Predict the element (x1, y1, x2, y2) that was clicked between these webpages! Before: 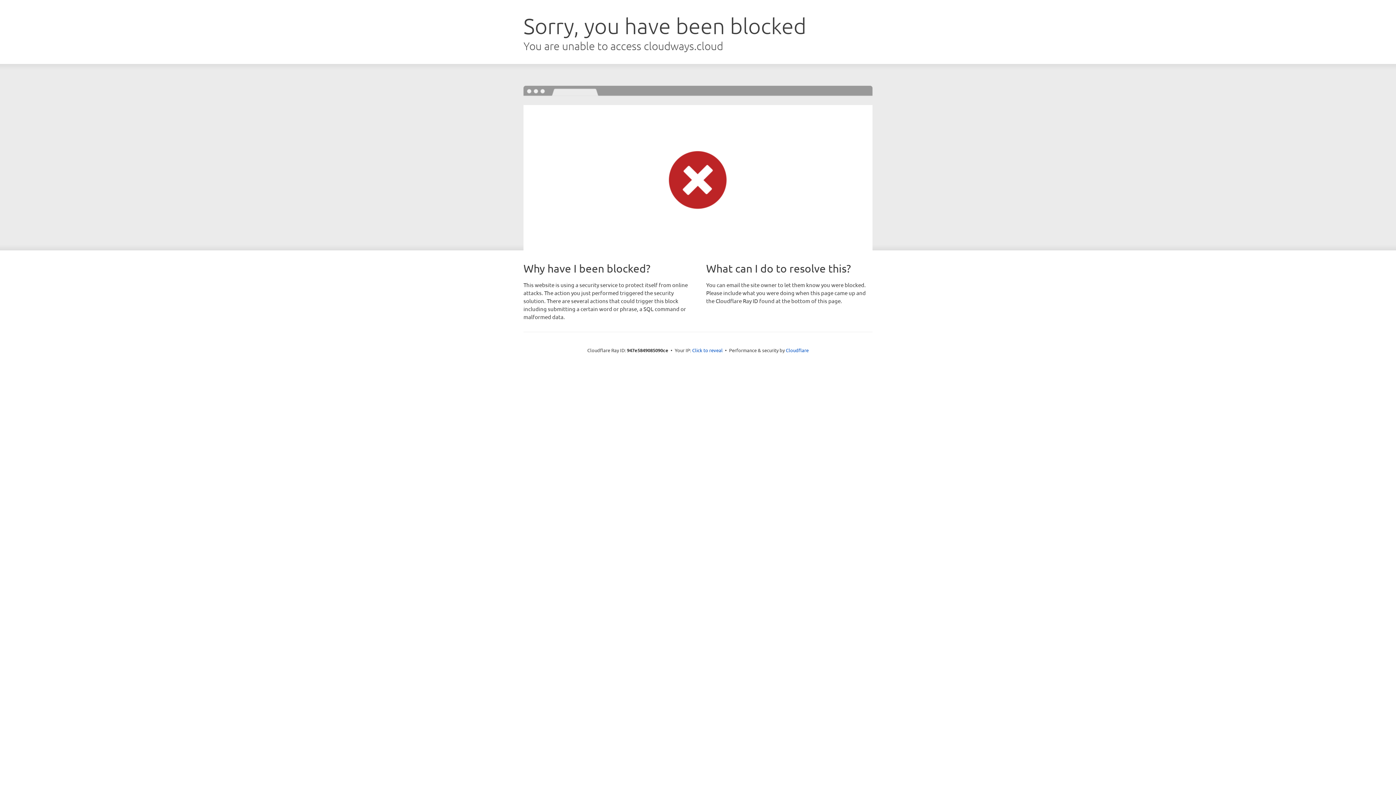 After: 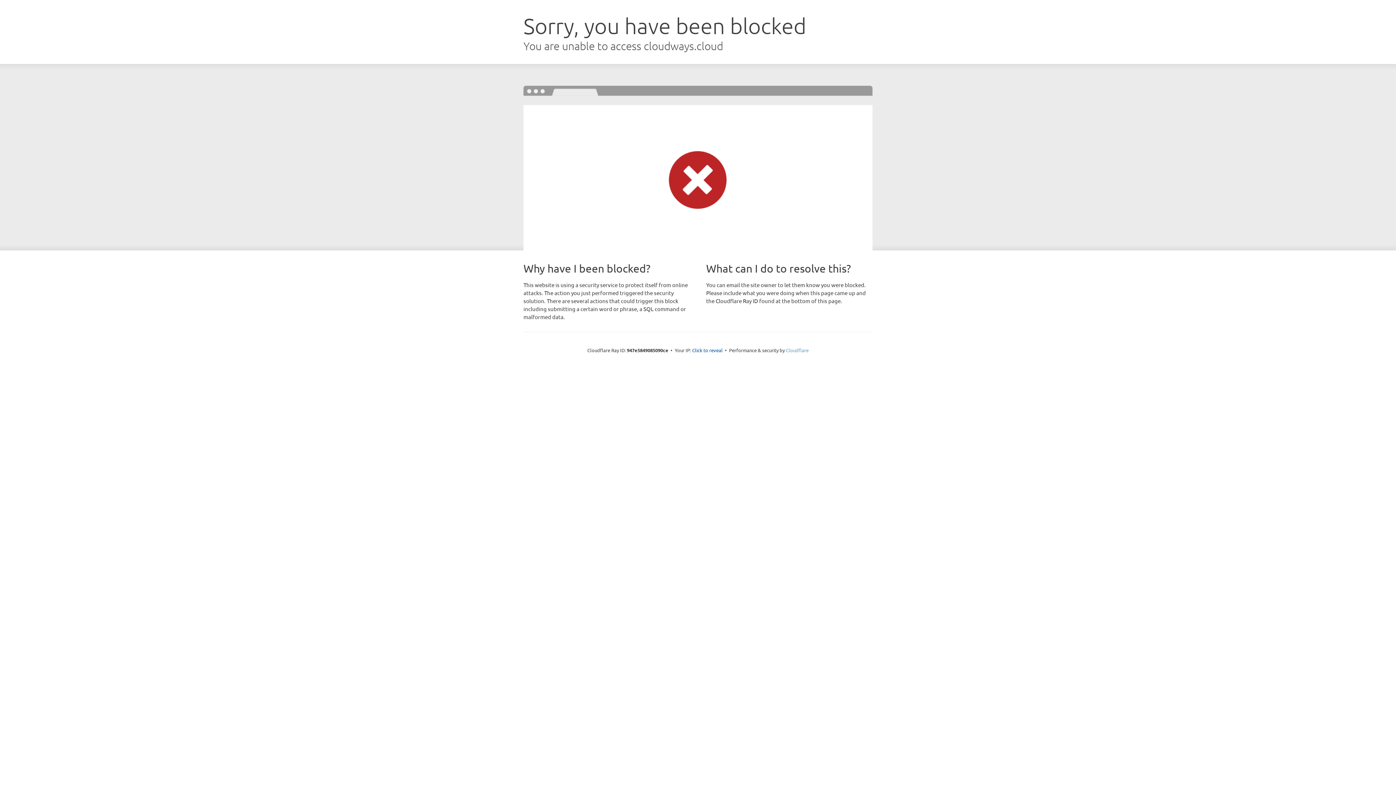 Action: bbox: (786, 347, 808, 353) label: Cloudflare